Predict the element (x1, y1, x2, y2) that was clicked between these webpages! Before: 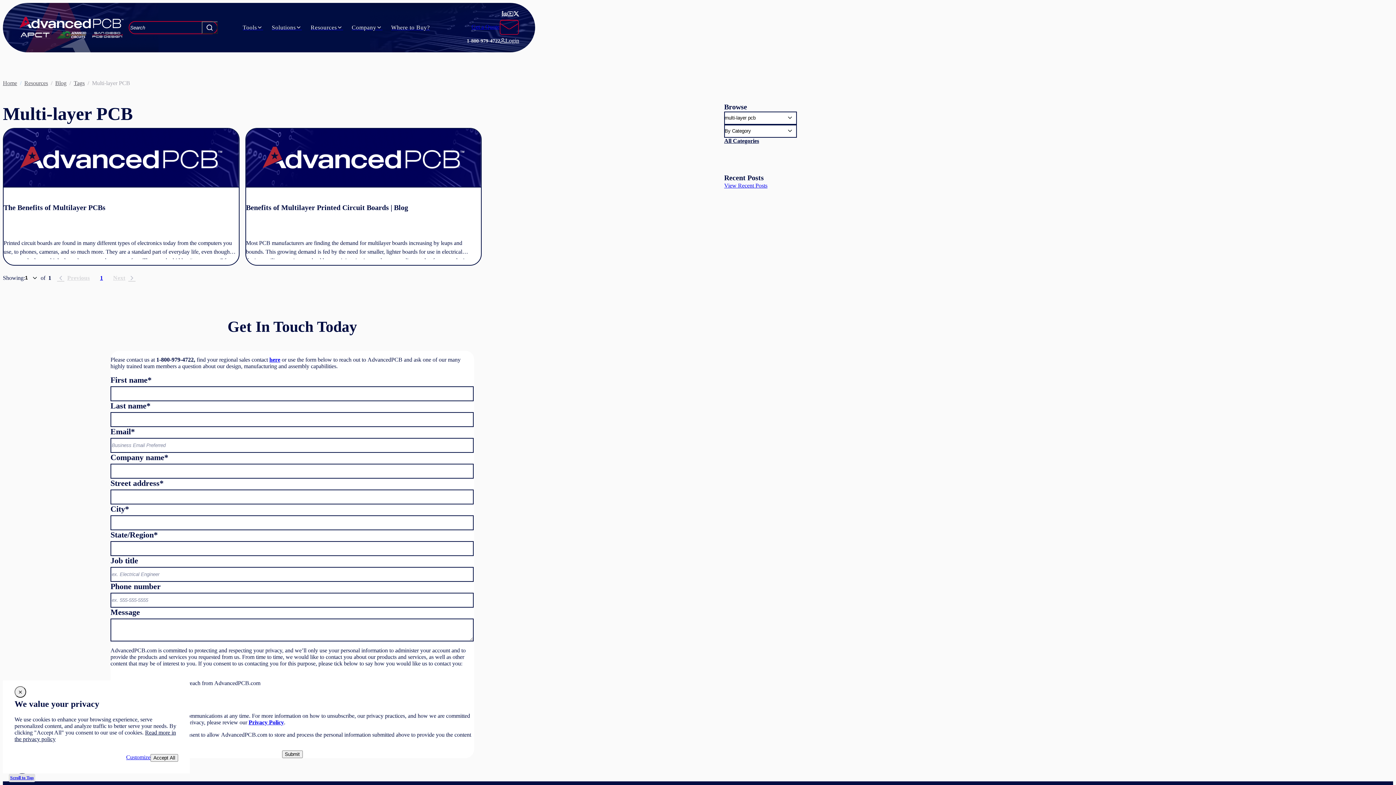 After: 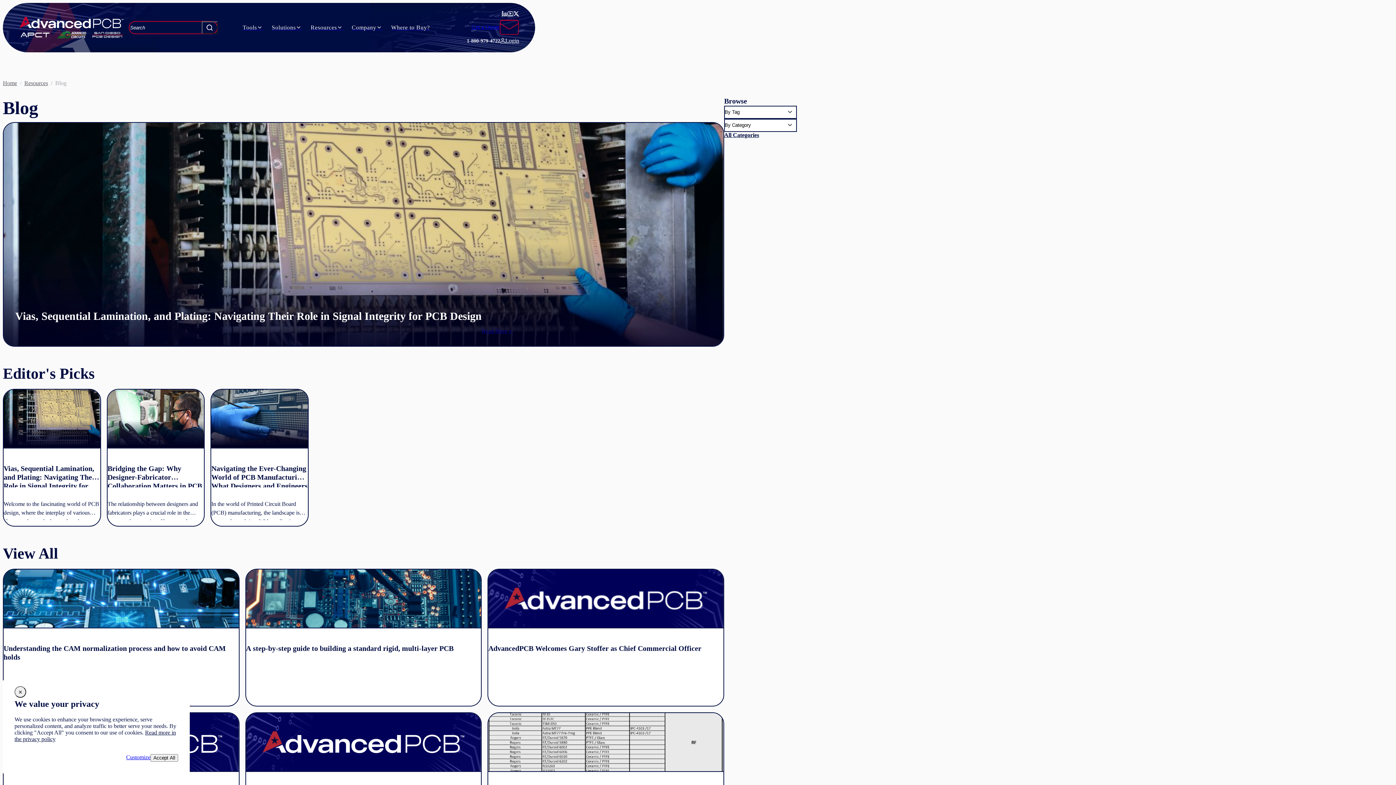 Action: label: Blog bbox: (55, 80, 66, 86)